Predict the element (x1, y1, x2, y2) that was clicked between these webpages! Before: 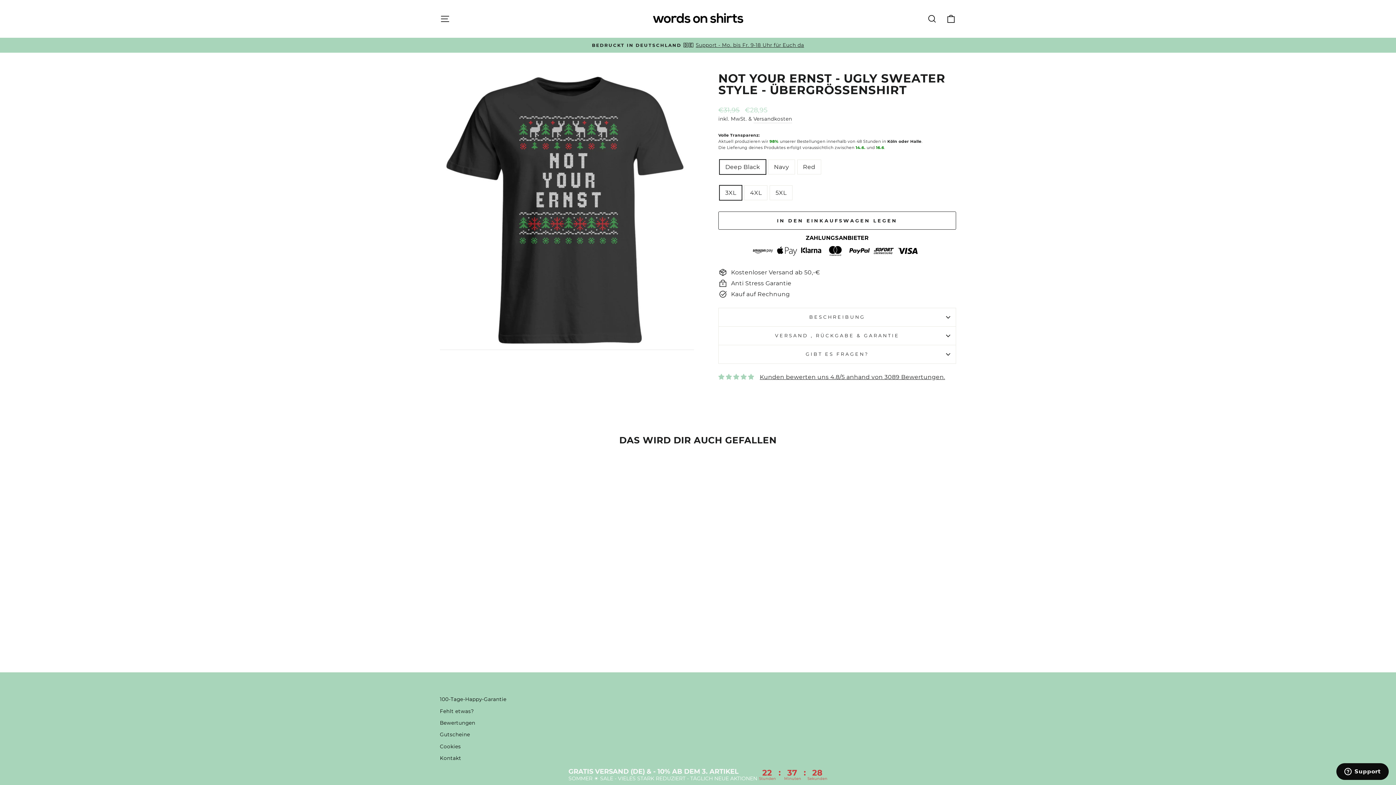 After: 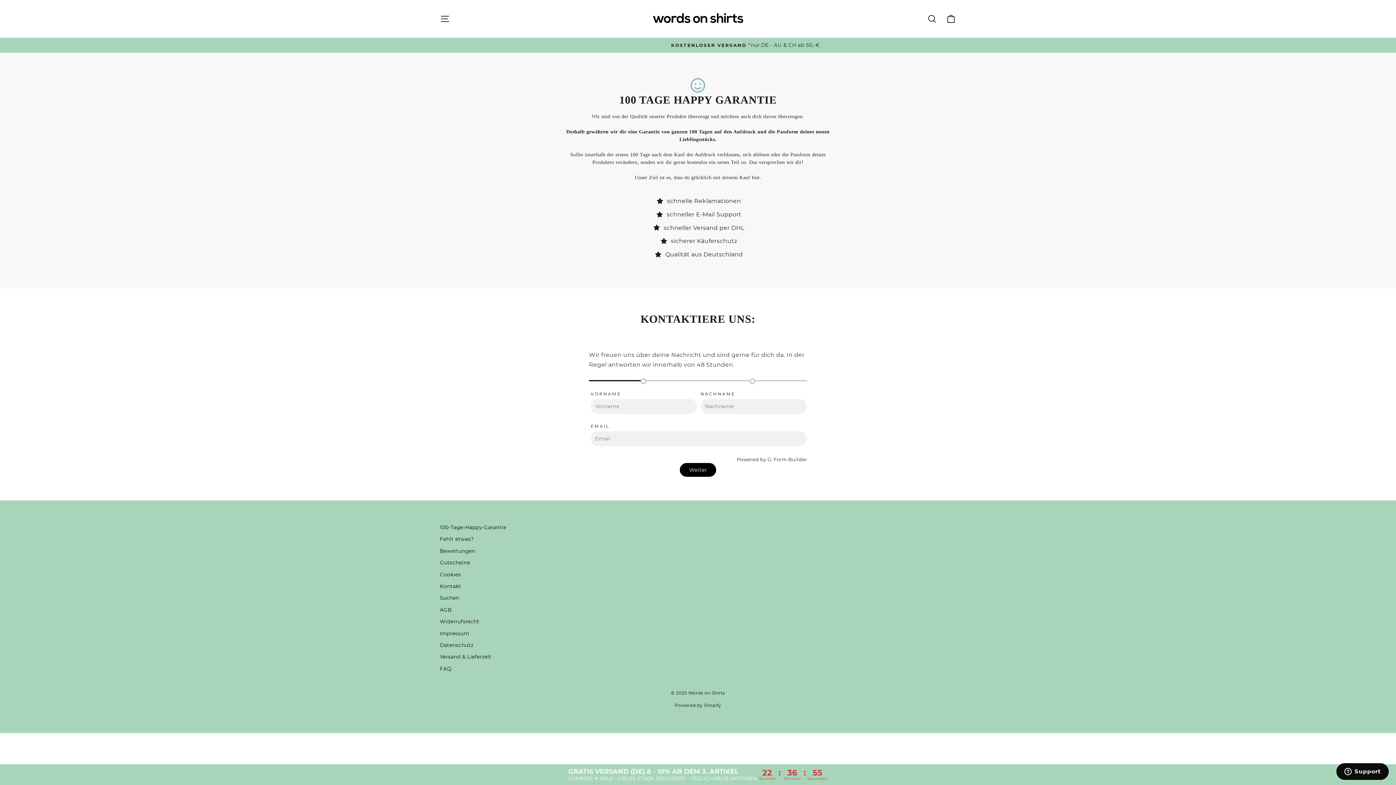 Action: label: 100-Tage-Happy-Garantie bbox: (440, 694, 506, 705)